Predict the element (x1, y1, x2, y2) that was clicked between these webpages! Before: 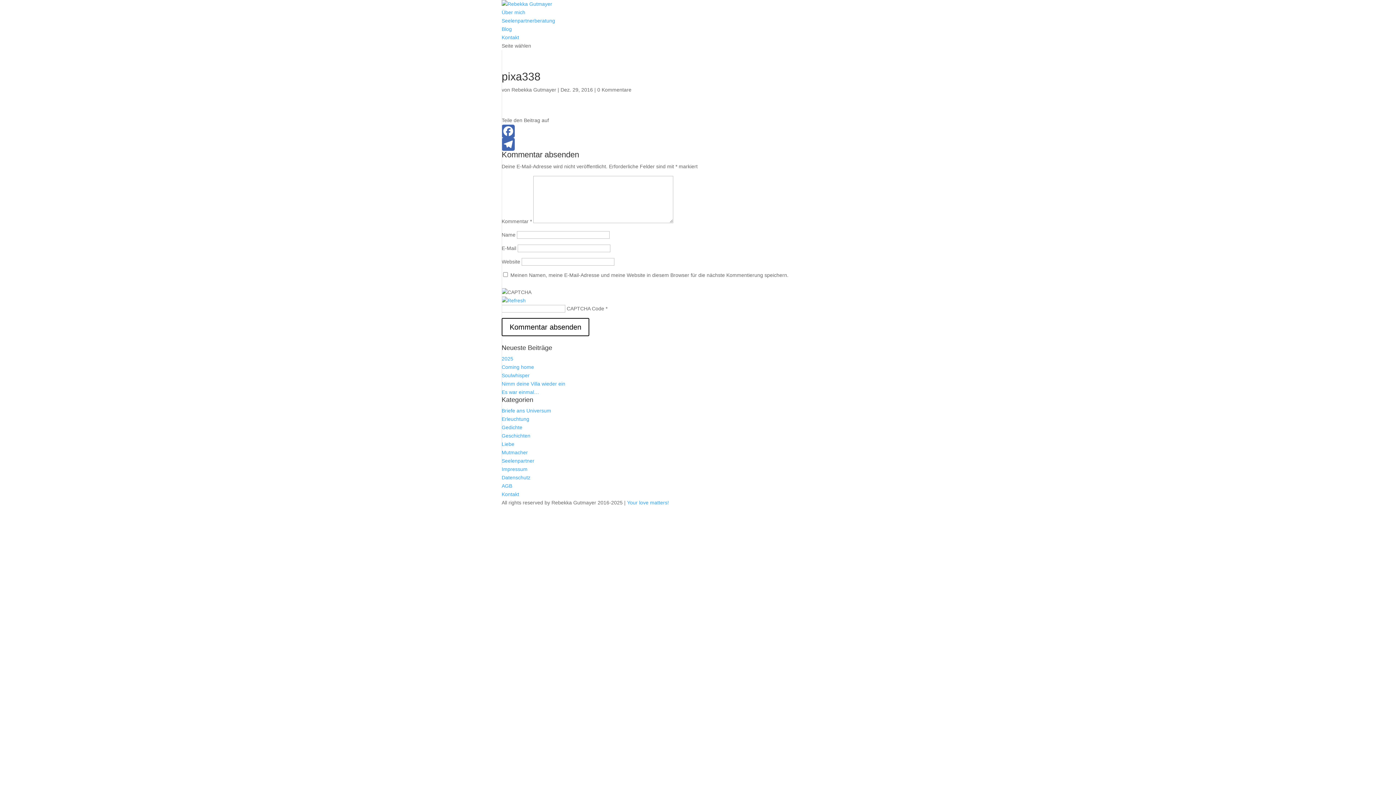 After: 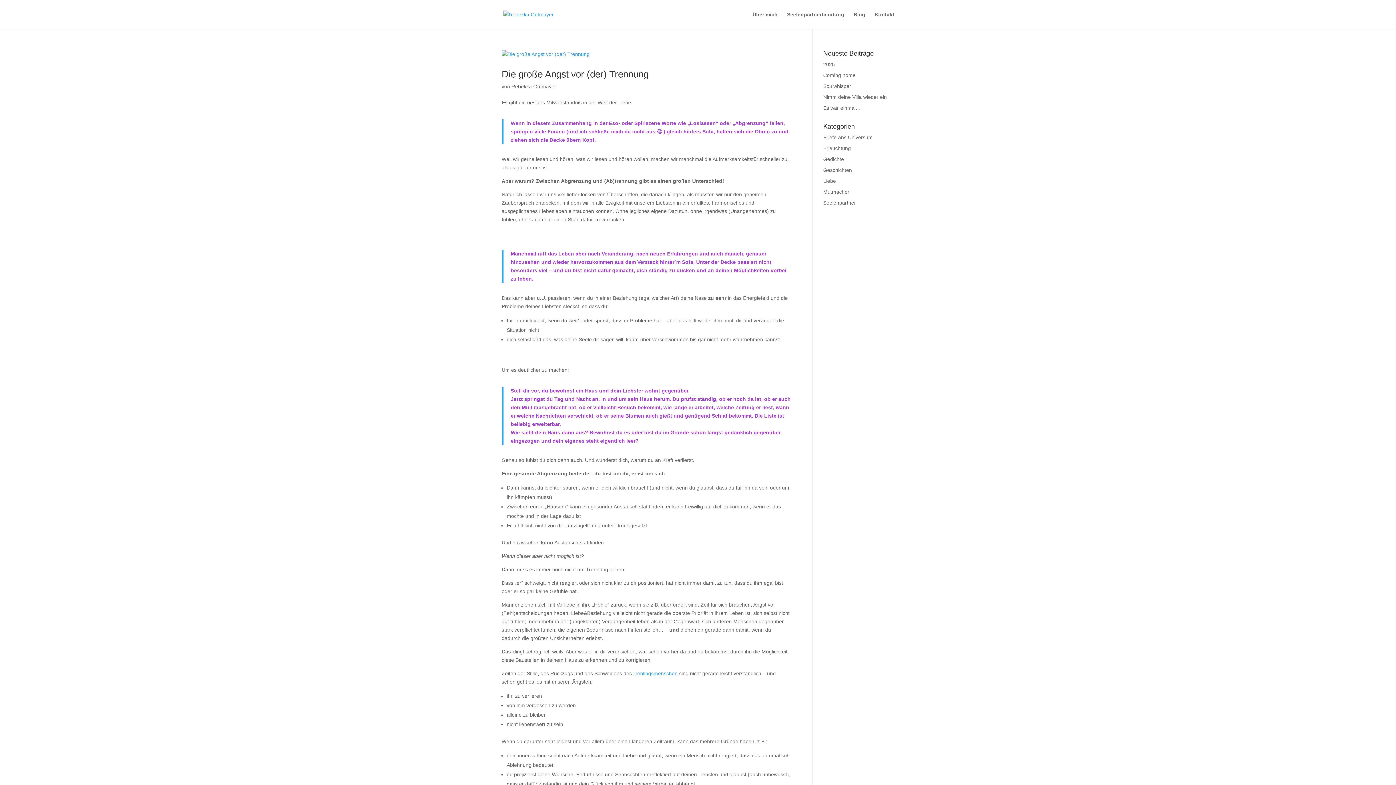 Action: bbox: (501, 458, 534, 464) label: Seelenpartner